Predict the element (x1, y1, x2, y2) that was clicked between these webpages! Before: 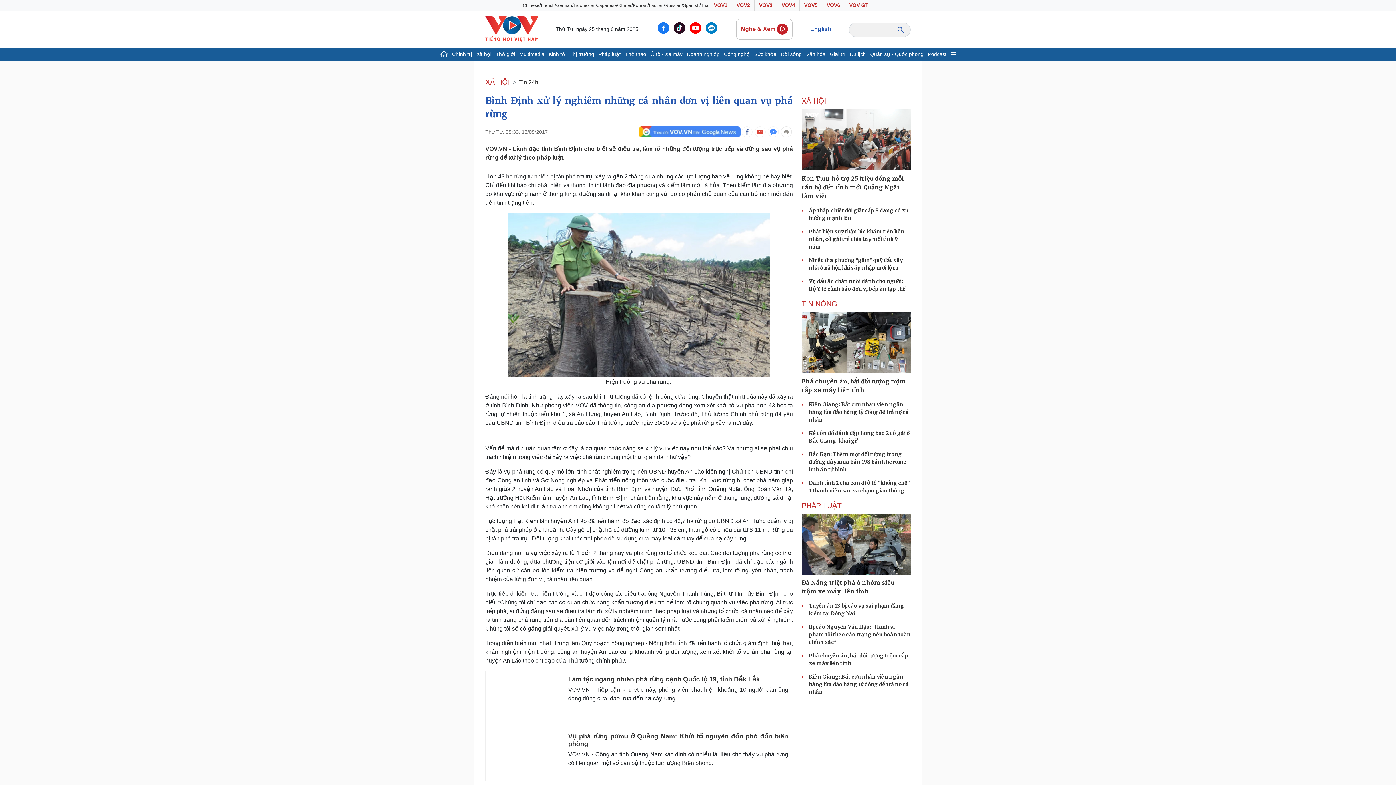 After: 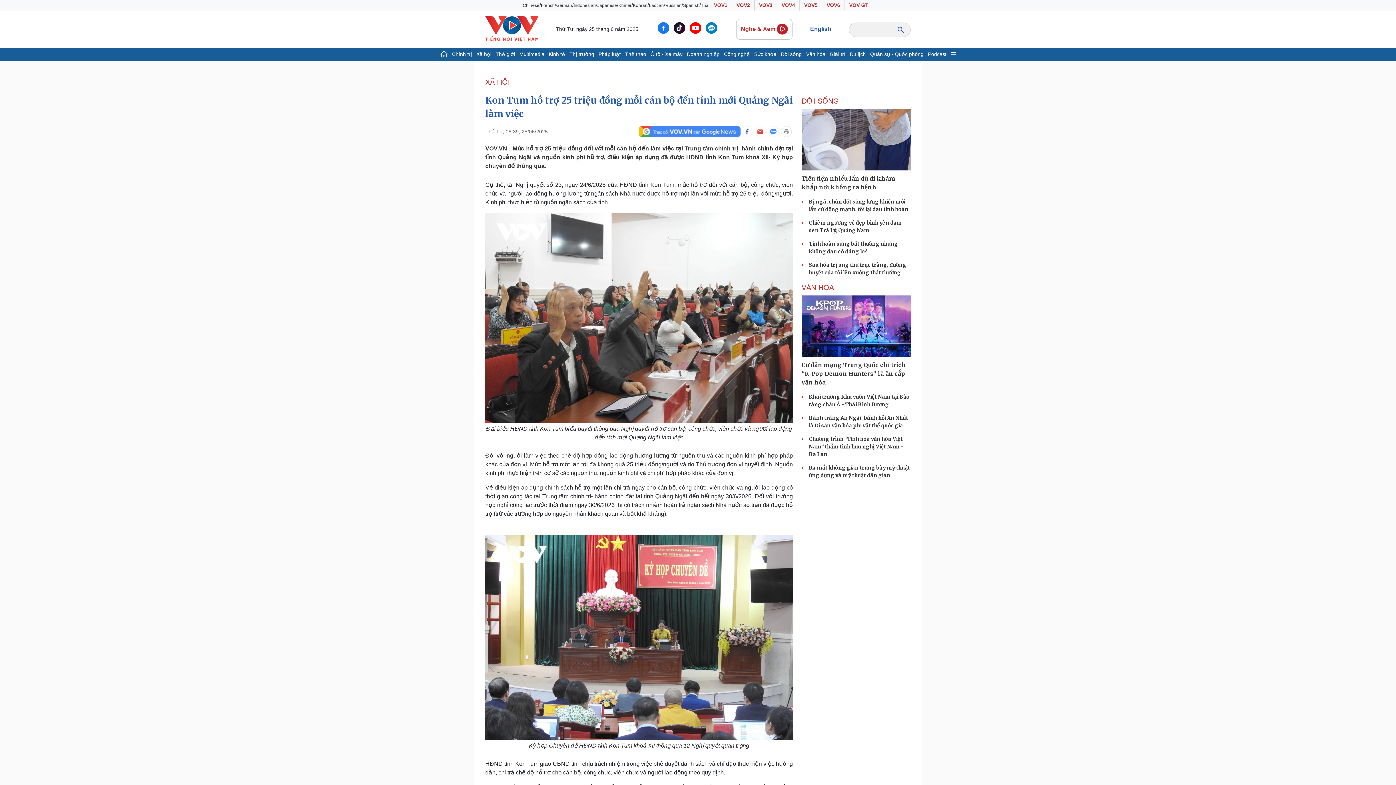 Action: bbox: (801, 109, 910, 170)